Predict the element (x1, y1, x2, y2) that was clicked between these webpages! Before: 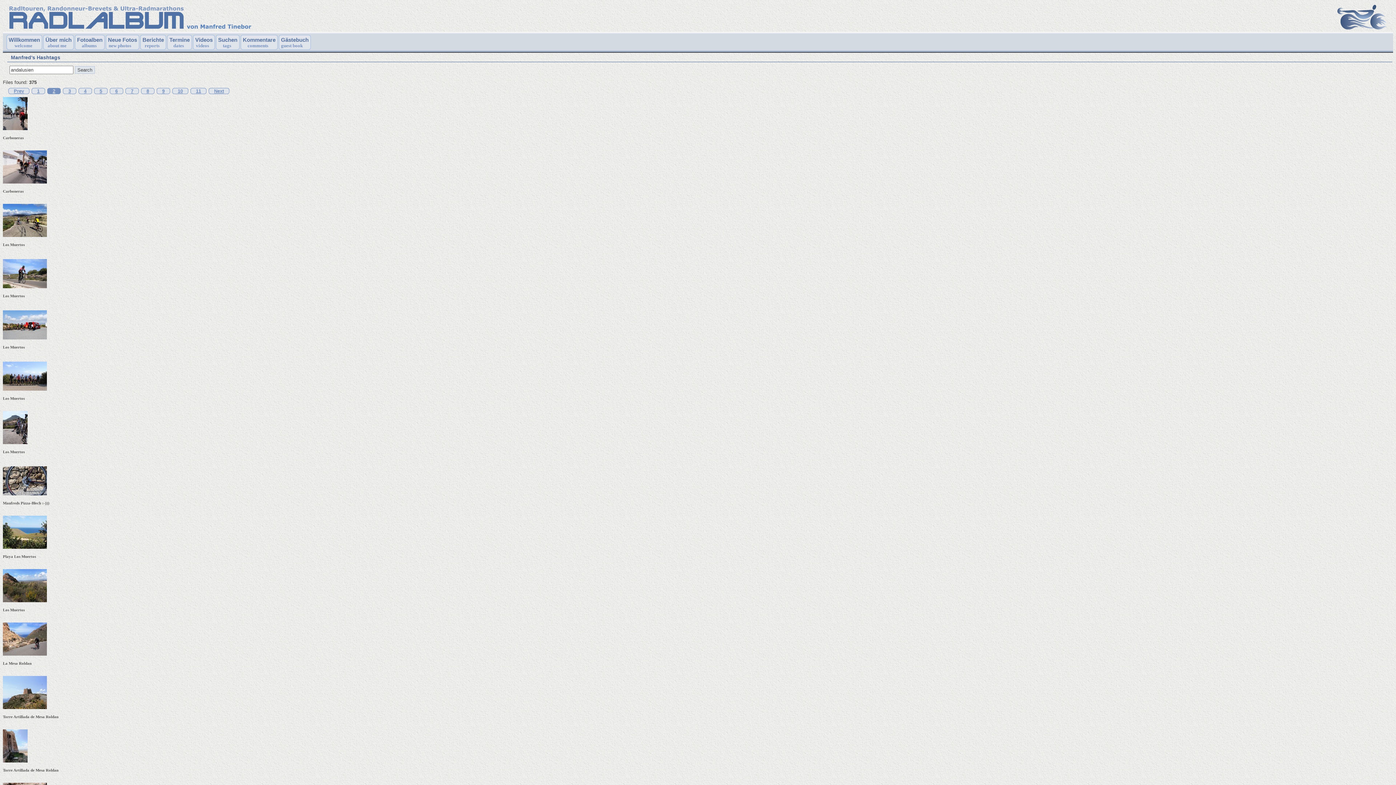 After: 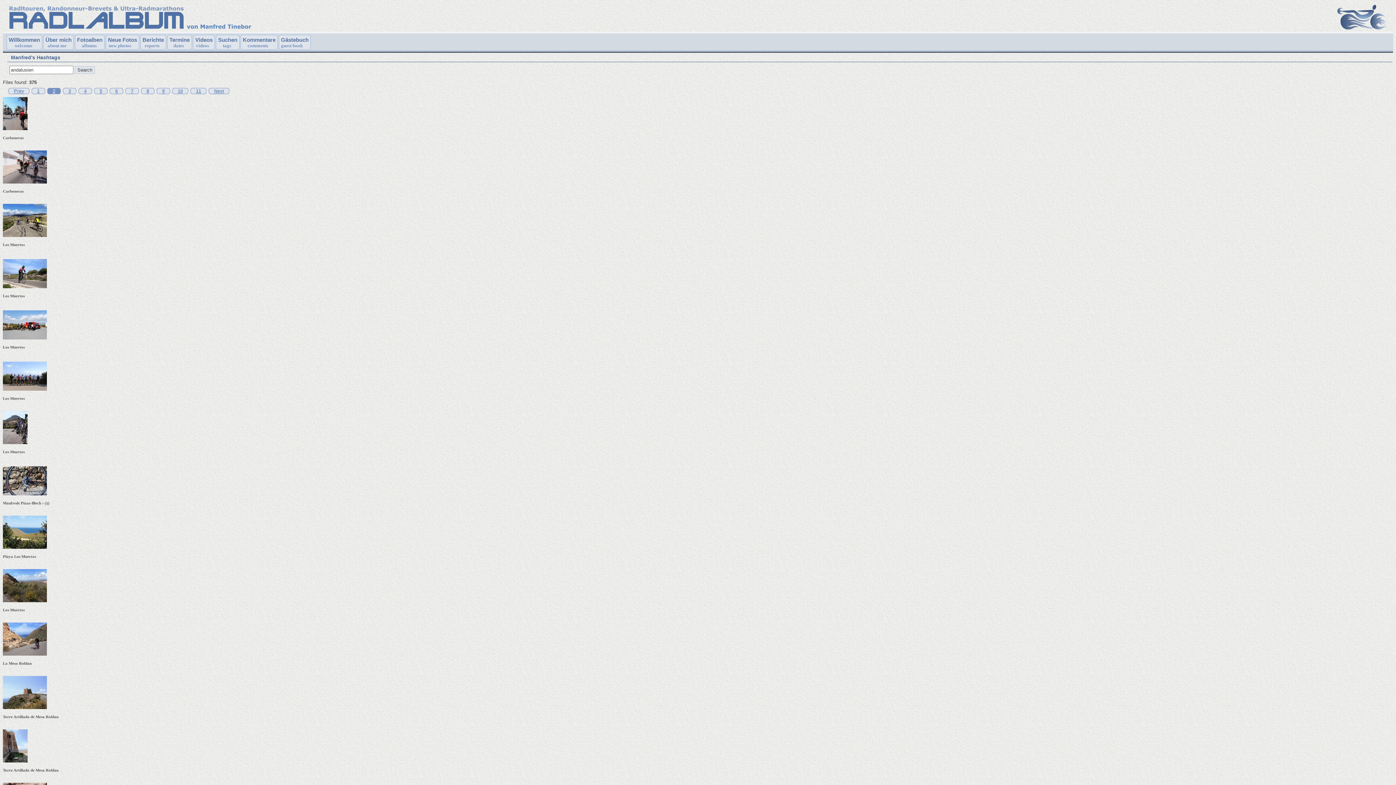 Action: label: 2 bbox: (47, 88, 60, 94)